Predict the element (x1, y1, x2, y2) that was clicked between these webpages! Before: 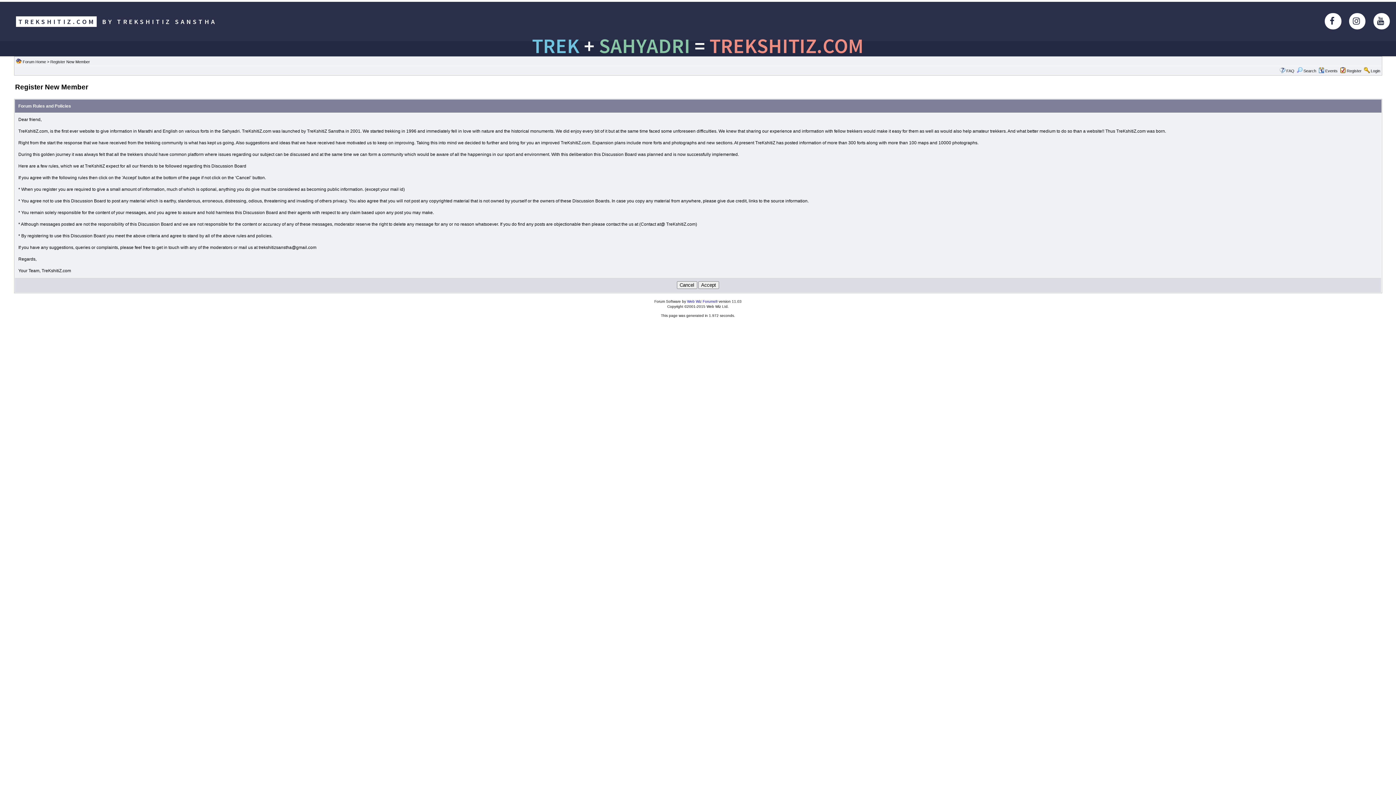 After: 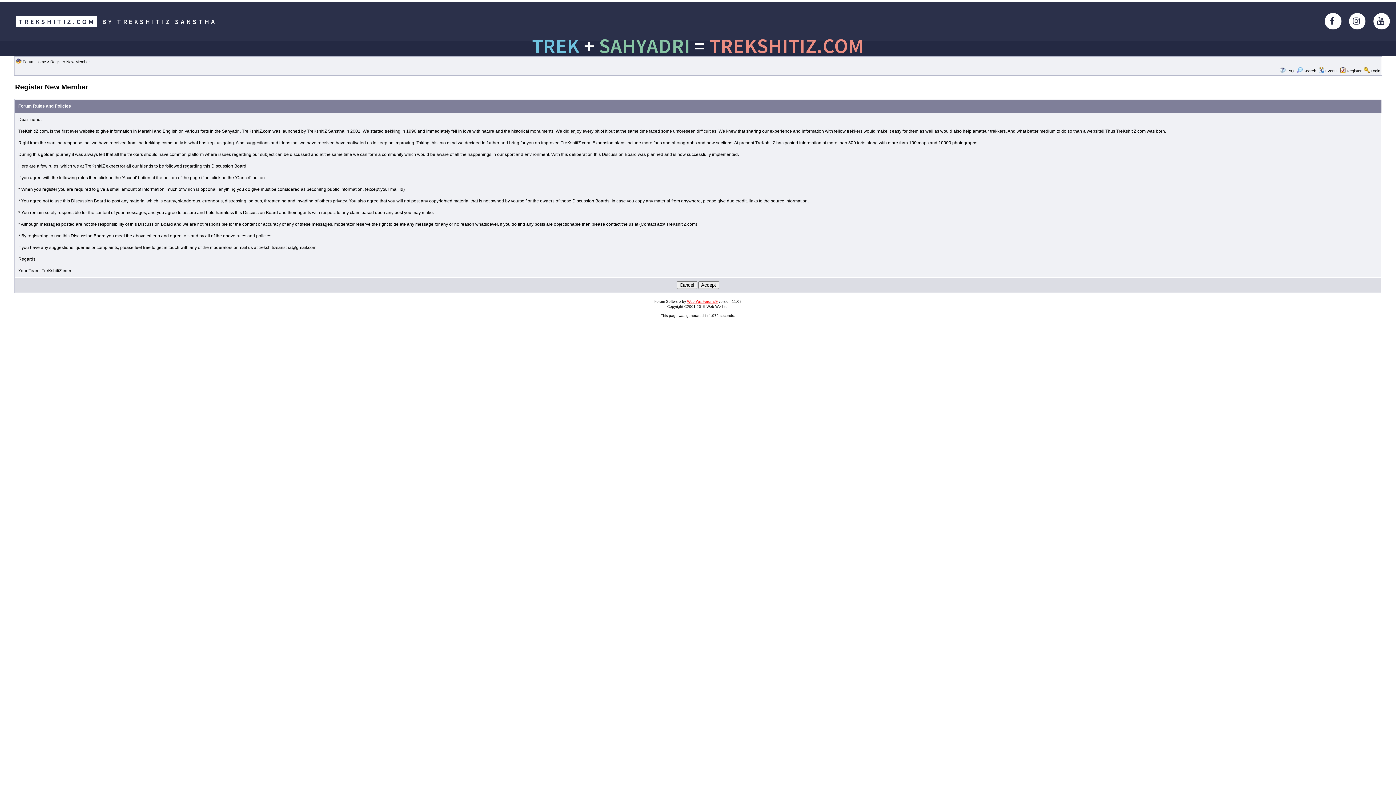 Action: label: Web Wiz Forums® bbox: (687, 299, 717, 303)